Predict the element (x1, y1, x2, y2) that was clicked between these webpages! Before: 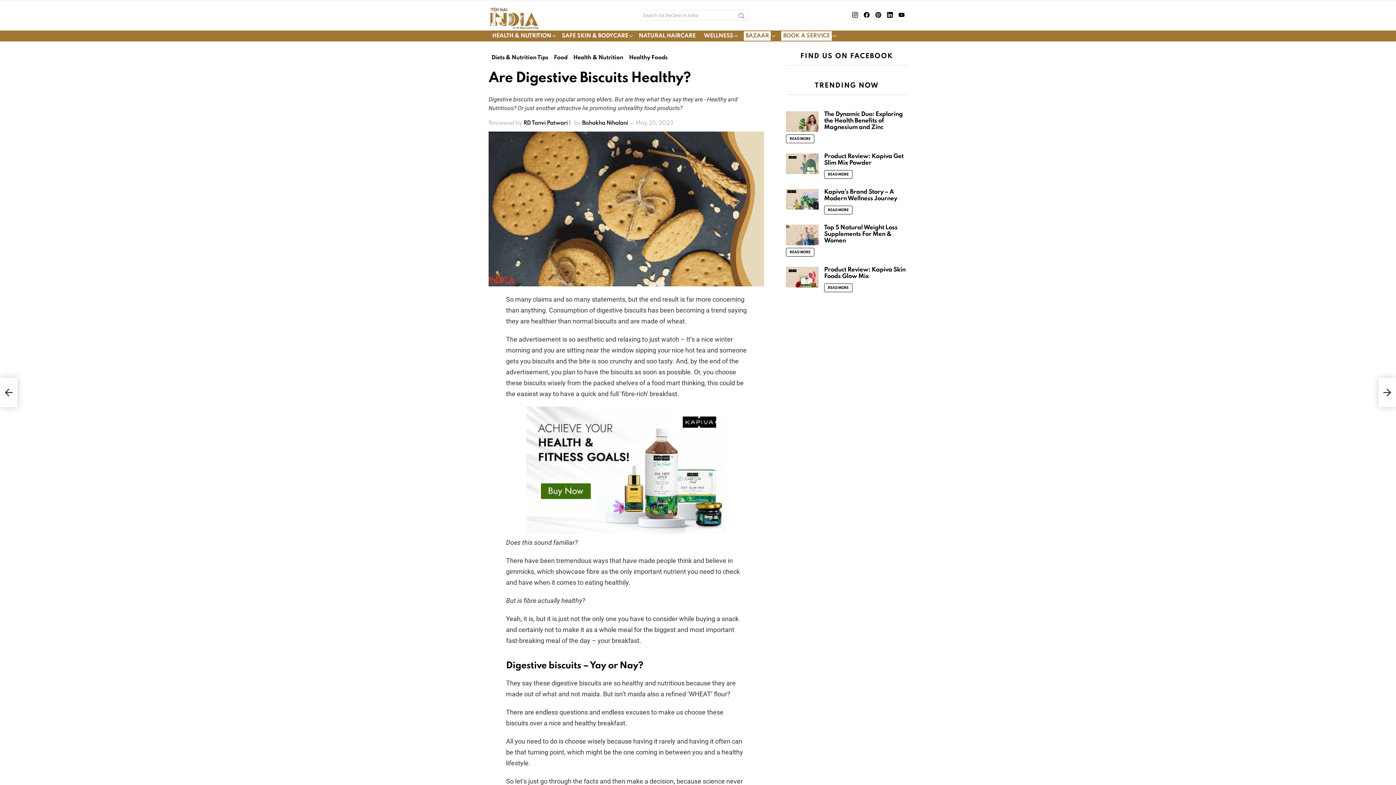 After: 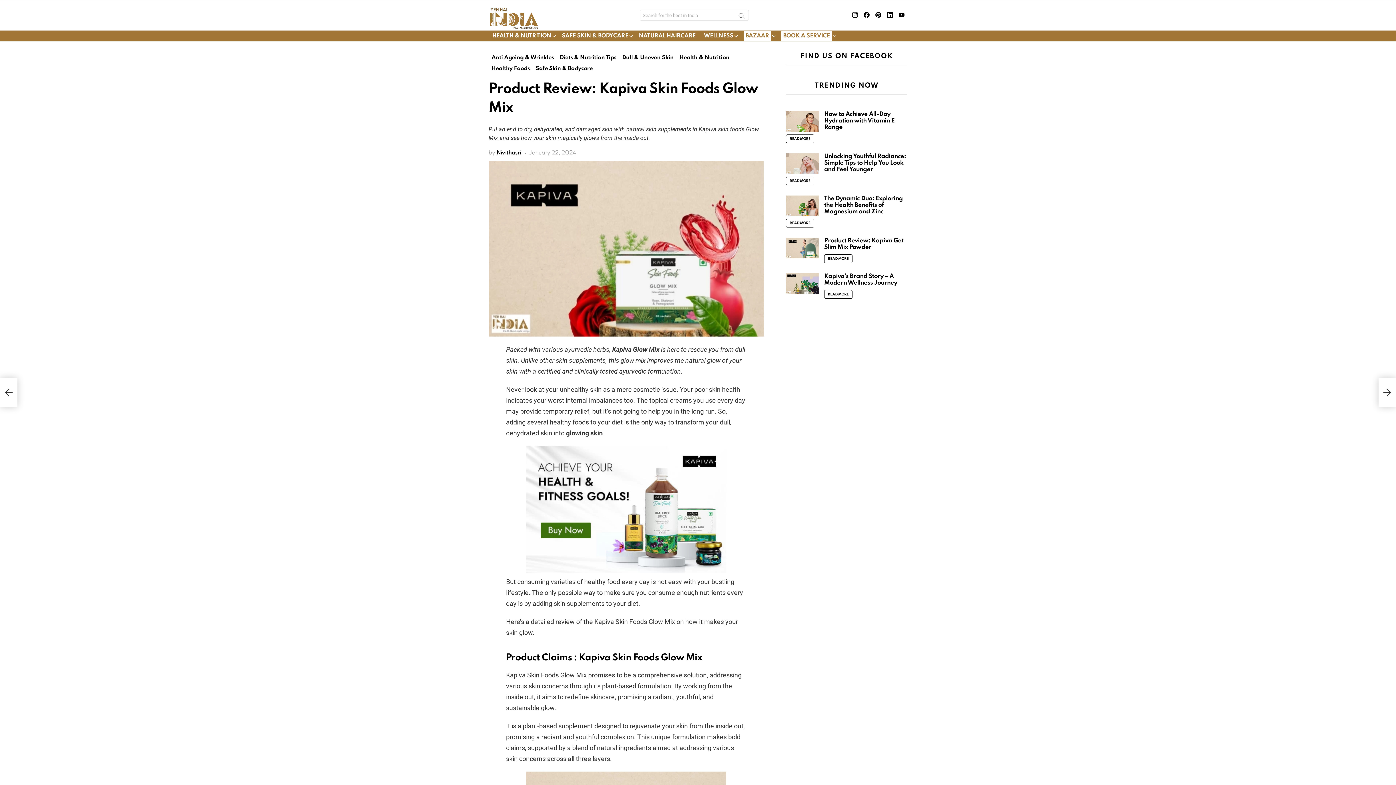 Action: bbox: (824, 266, 905, 279) label: Product Review: Kapiva Skin Foods Glow Mix